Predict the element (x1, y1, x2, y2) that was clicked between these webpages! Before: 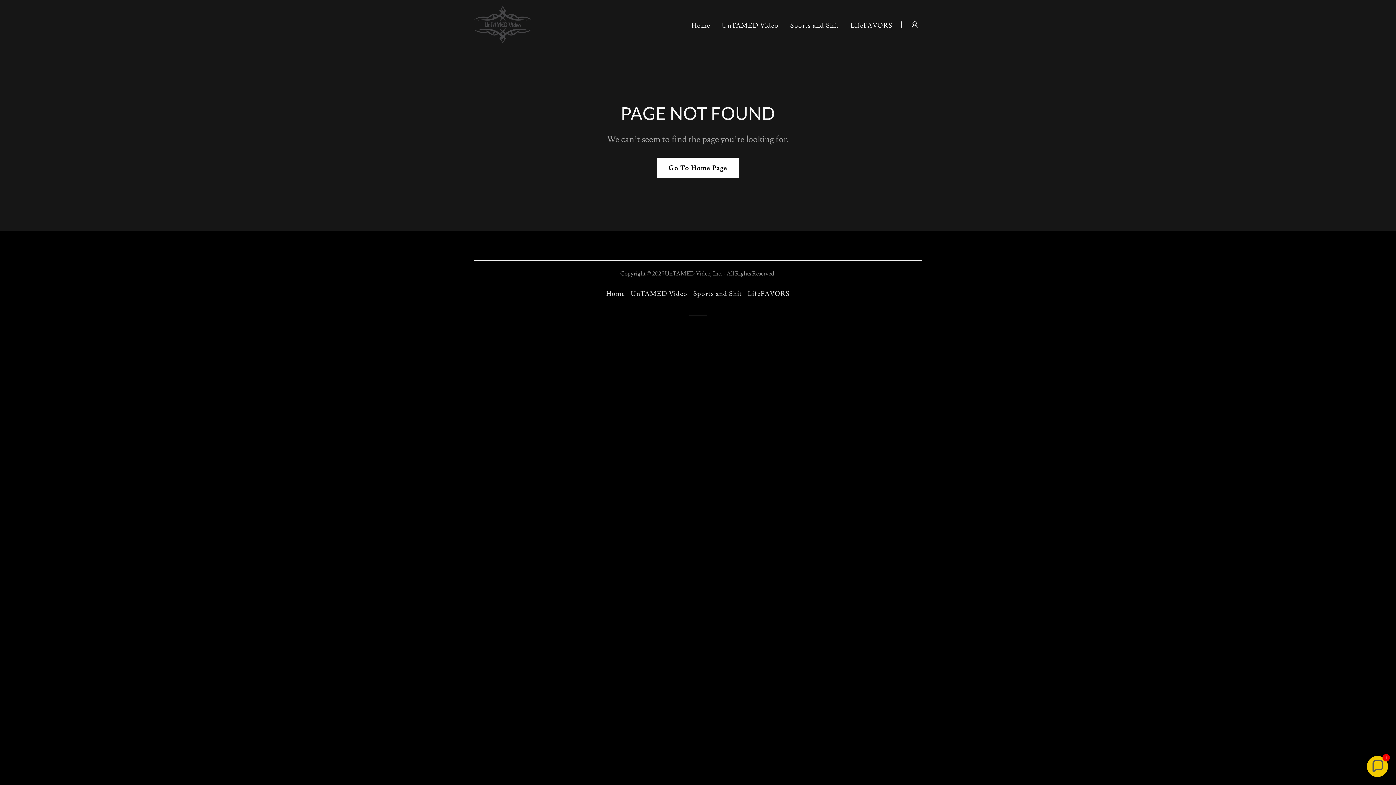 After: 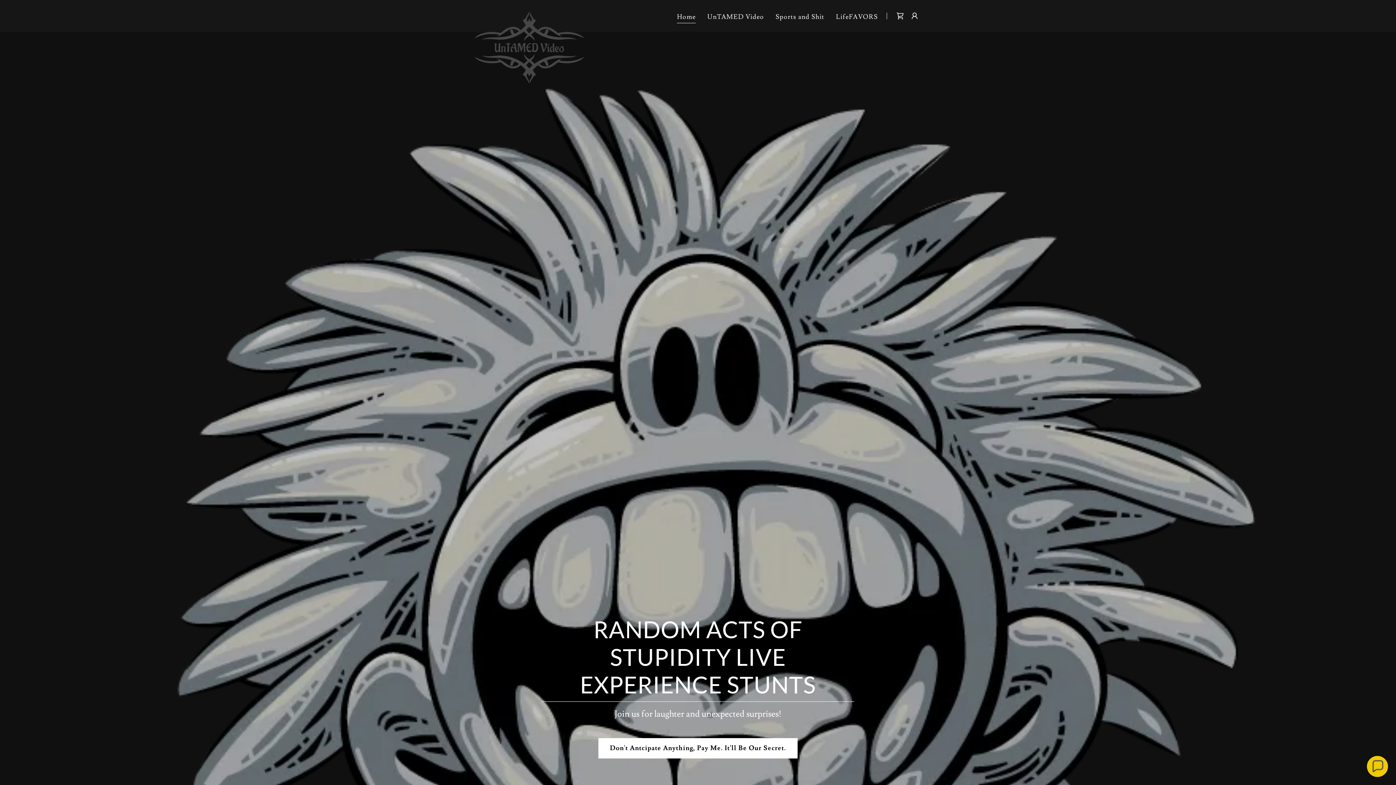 Action: bbox: (474, 19, 531, 27)